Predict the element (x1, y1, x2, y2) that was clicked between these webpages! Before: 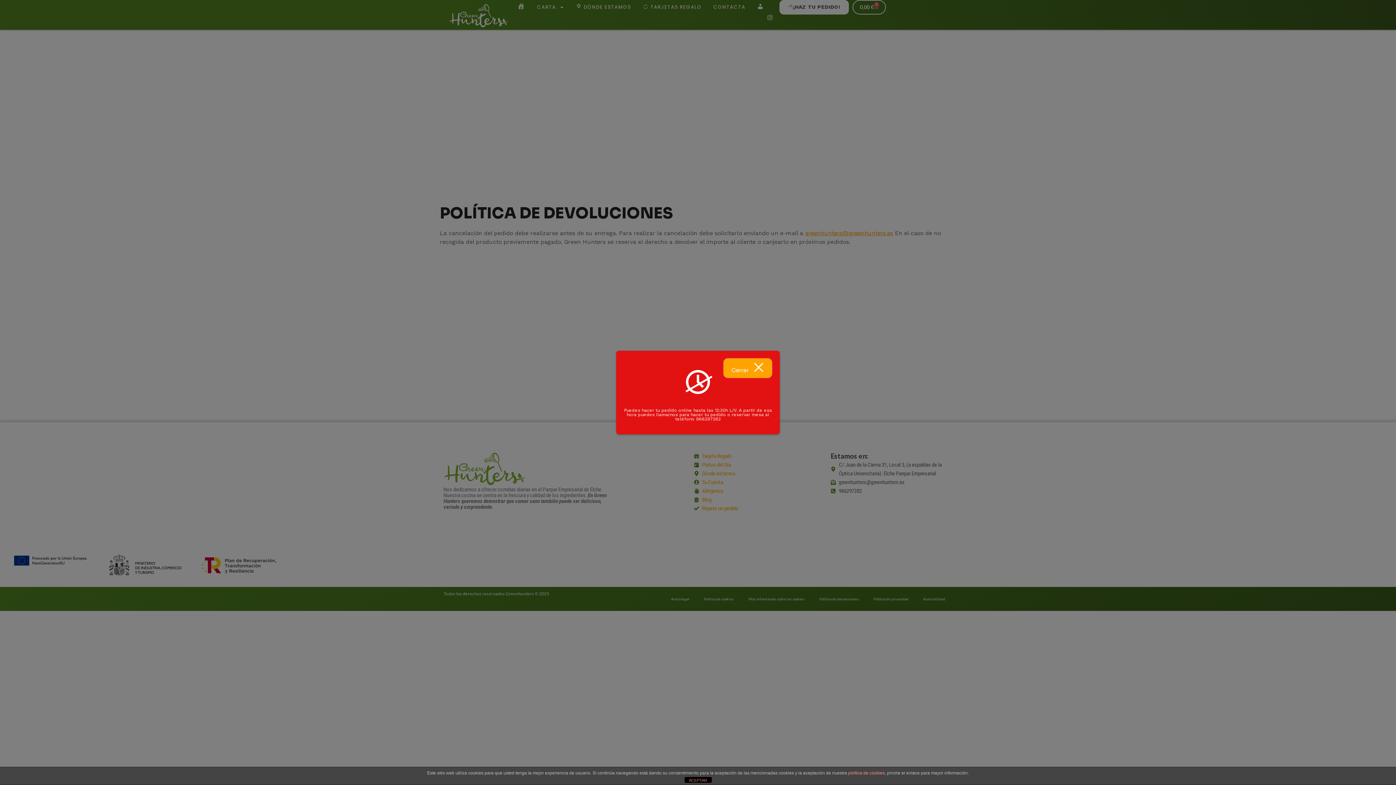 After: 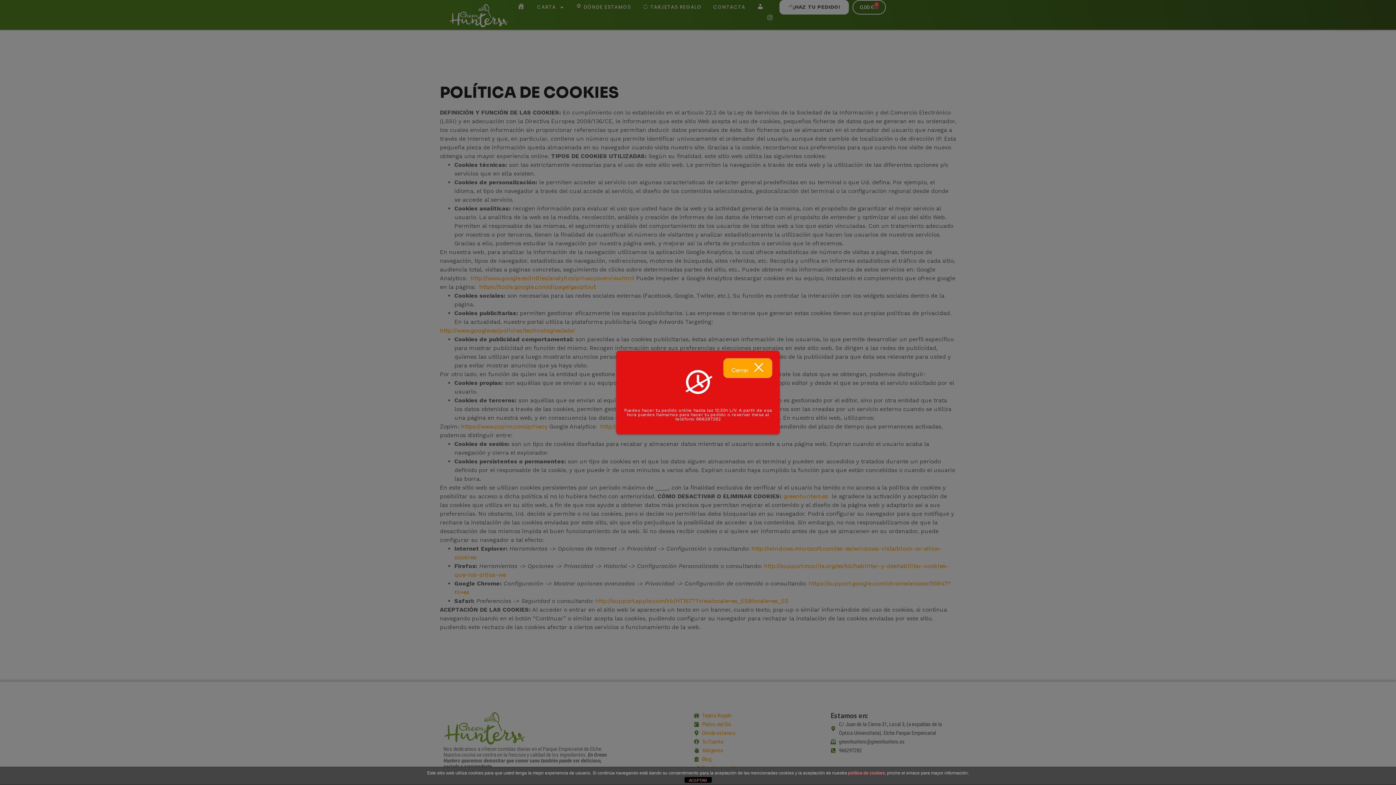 Action: bbox: (848, 770, 885, 776) label: política de cookies